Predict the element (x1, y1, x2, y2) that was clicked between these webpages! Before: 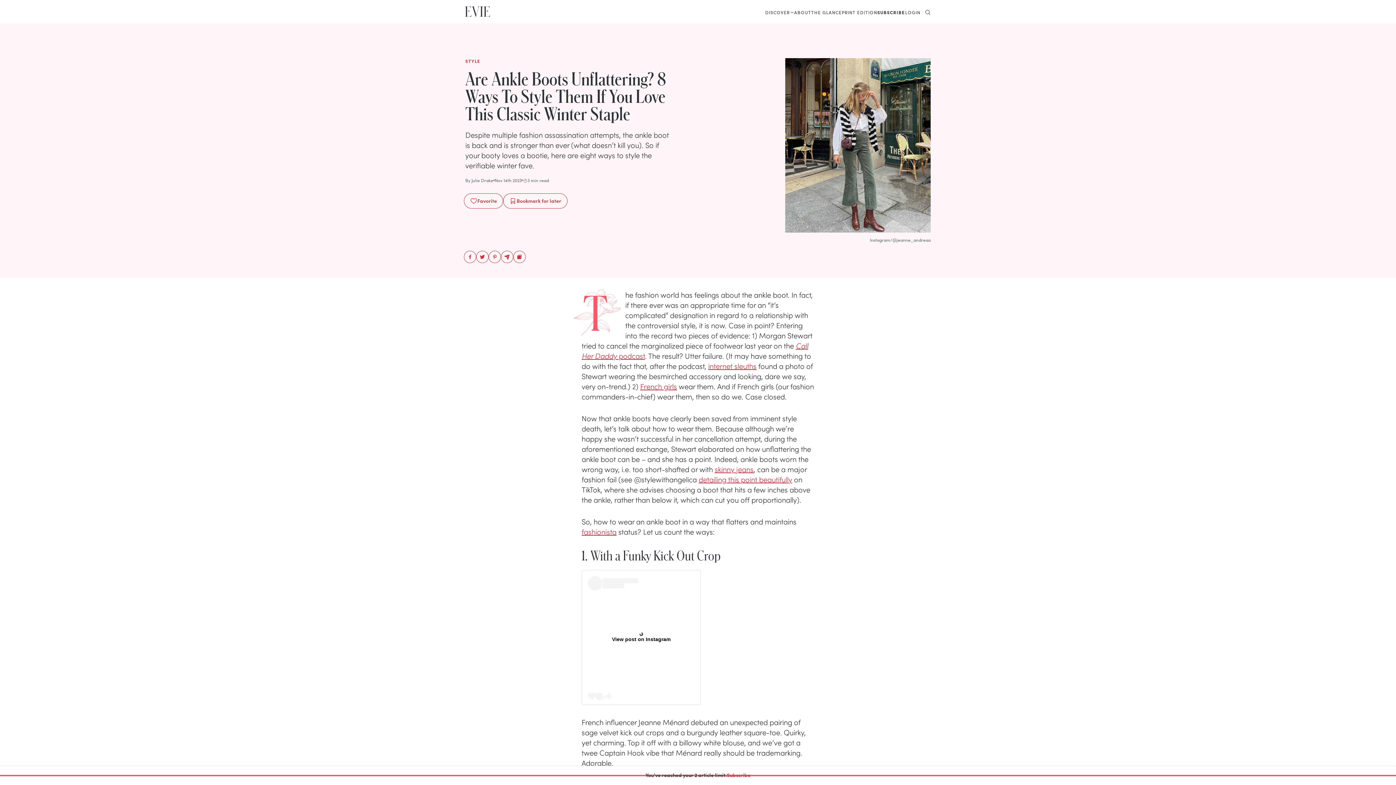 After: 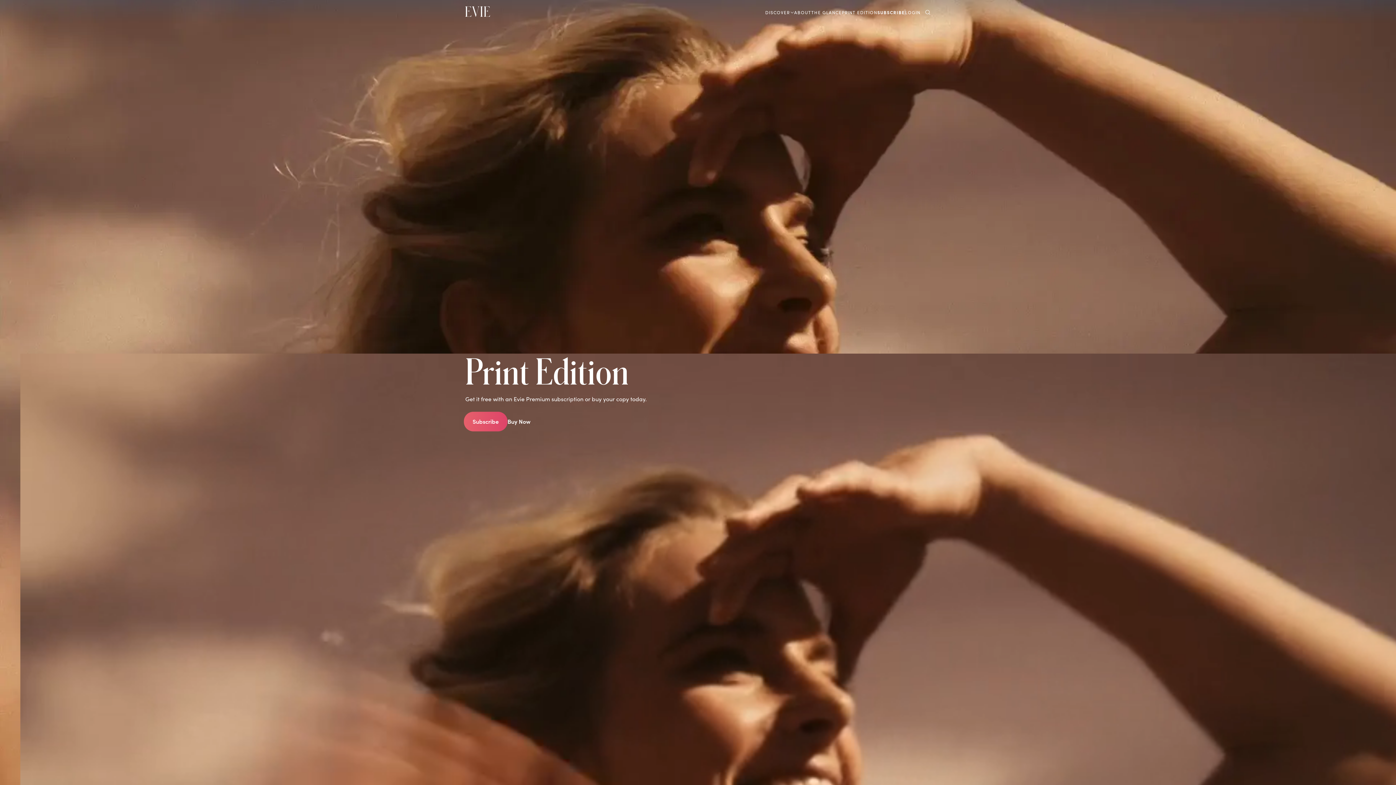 Action: bbox: (842, 7, 877, 16) label: PRINT EDITION